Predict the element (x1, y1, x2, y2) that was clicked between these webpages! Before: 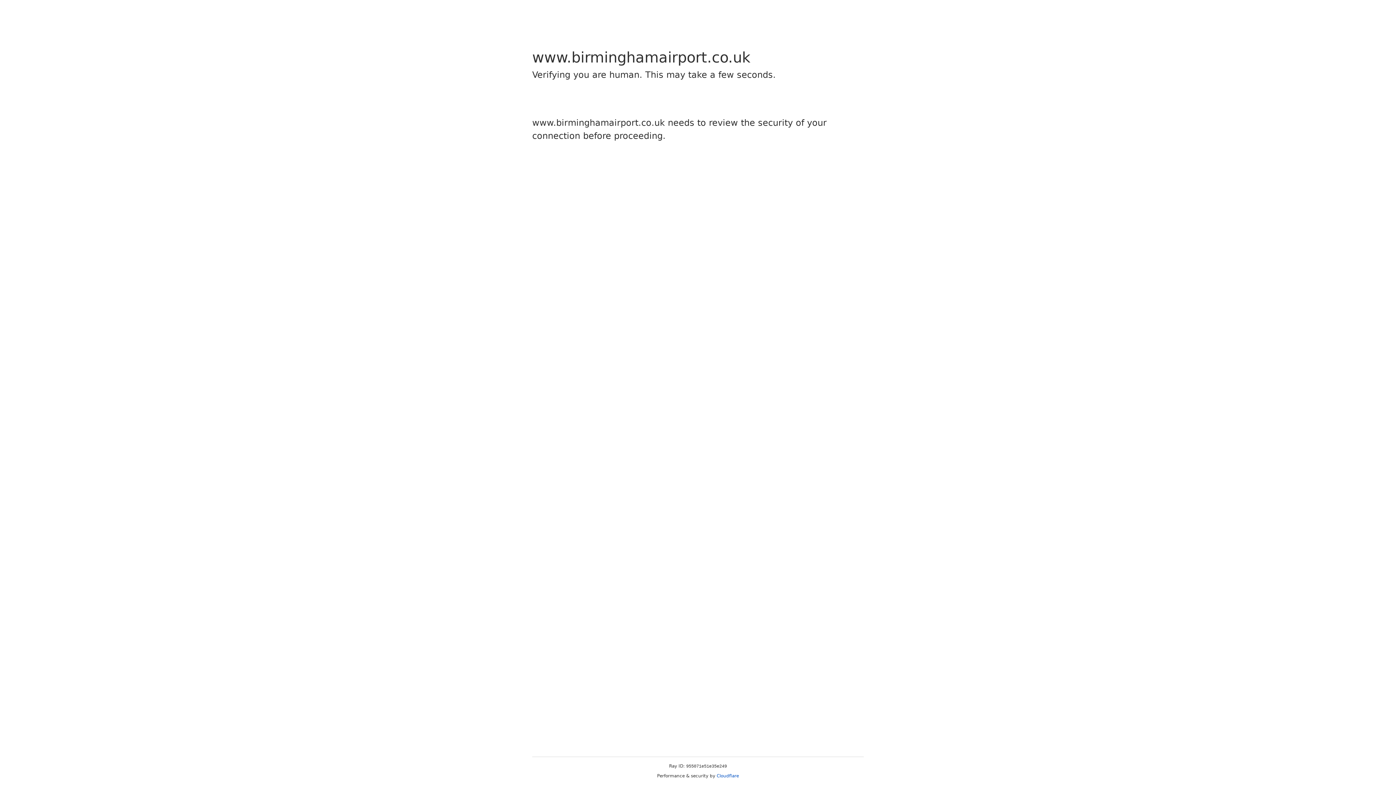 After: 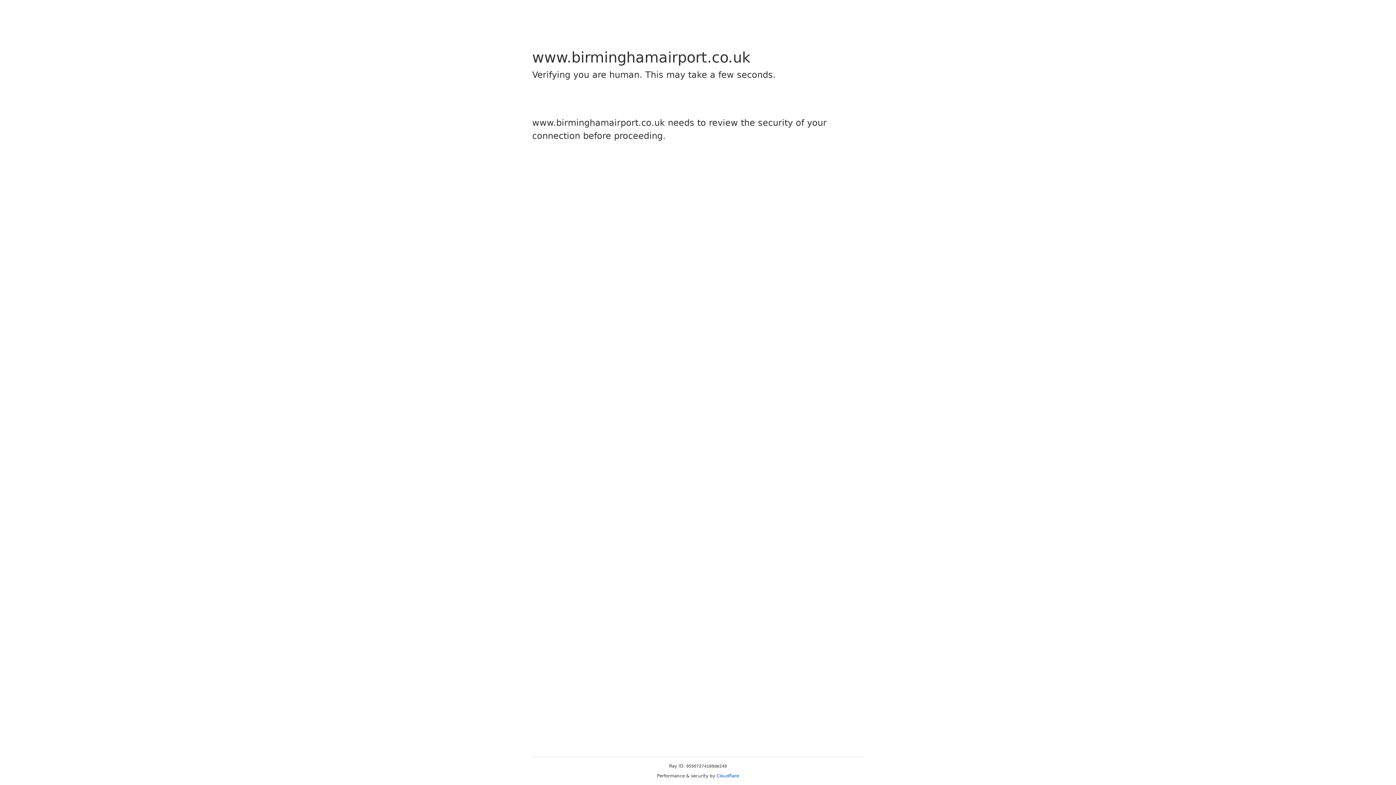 Action: label: Cloudflare bbox: (716, 773, 739, 778)